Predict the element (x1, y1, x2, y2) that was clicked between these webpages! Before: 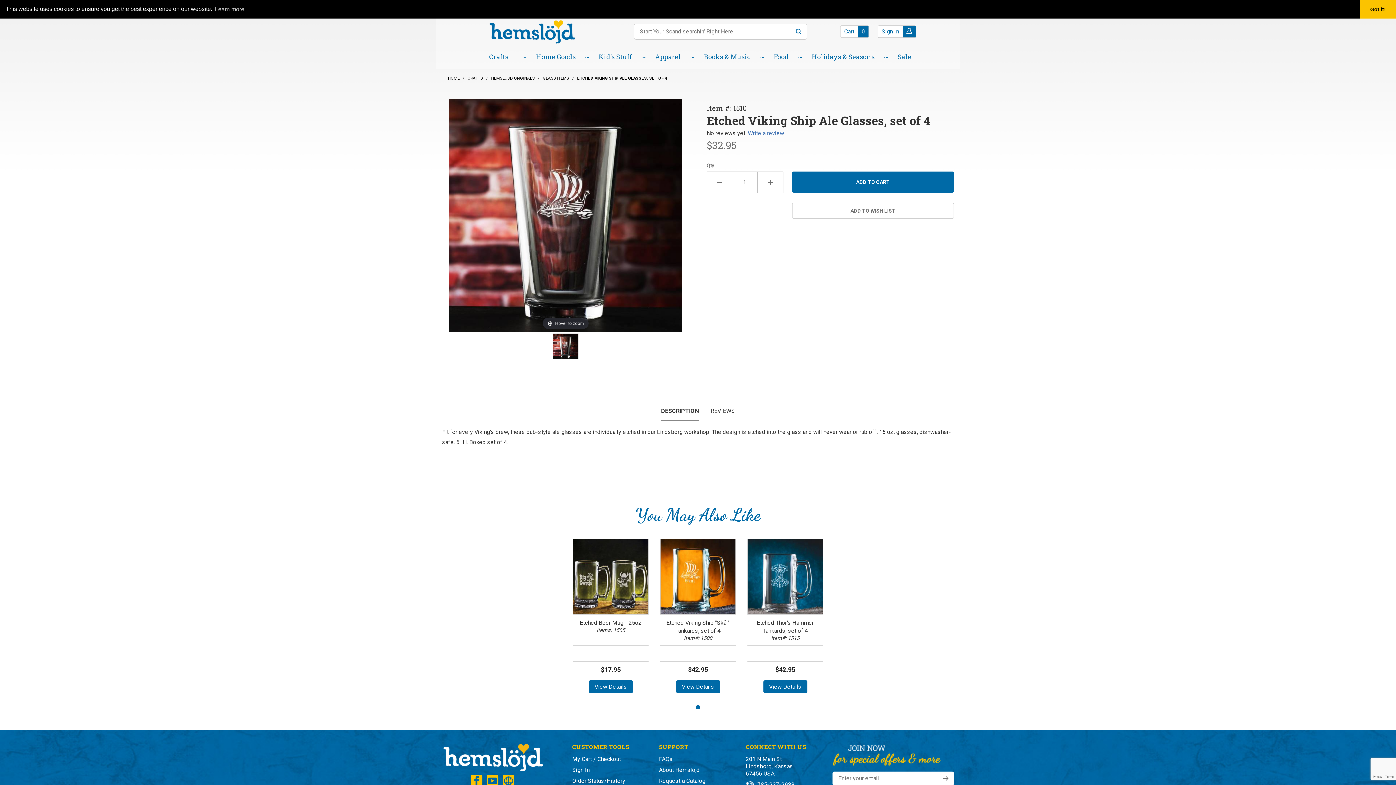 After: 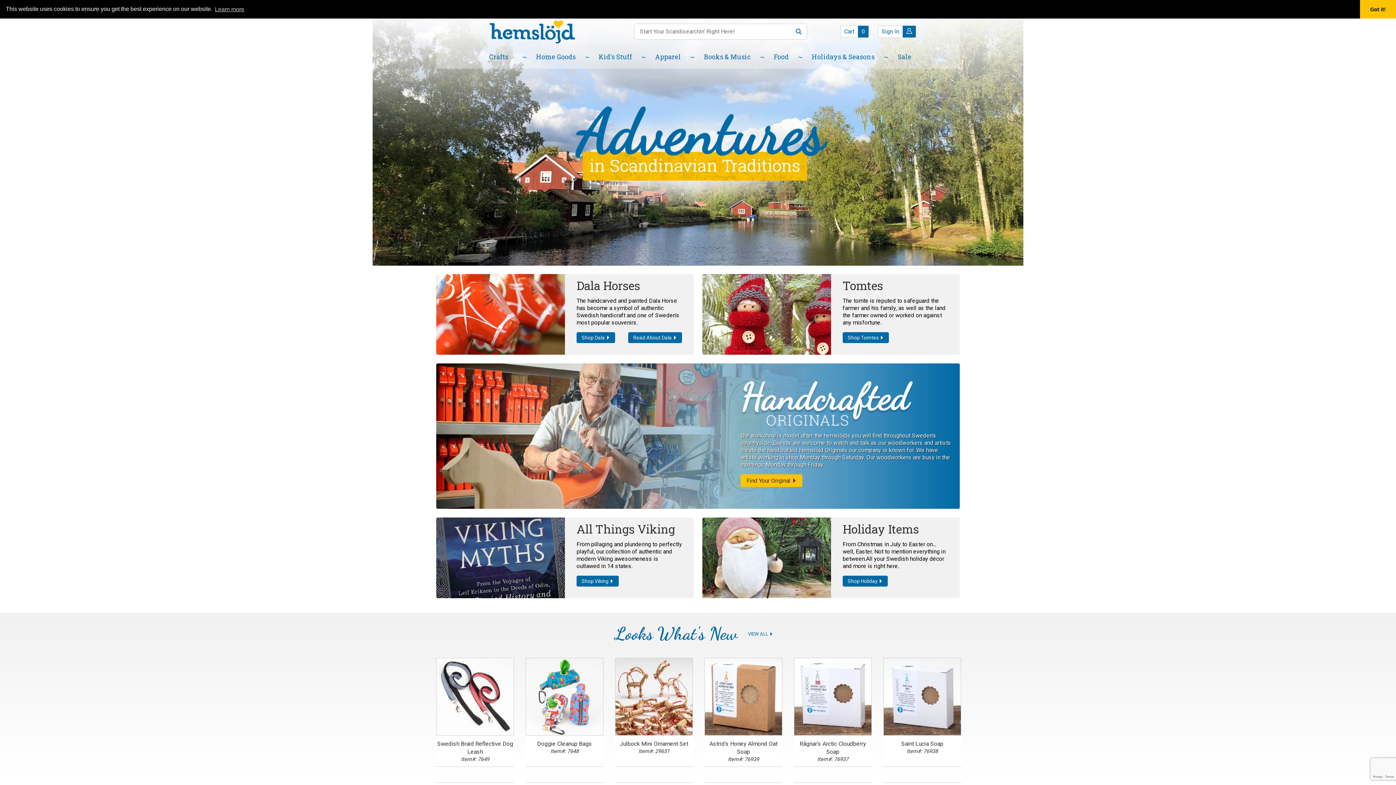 Action: bbox: (442, 753, 543, 760)